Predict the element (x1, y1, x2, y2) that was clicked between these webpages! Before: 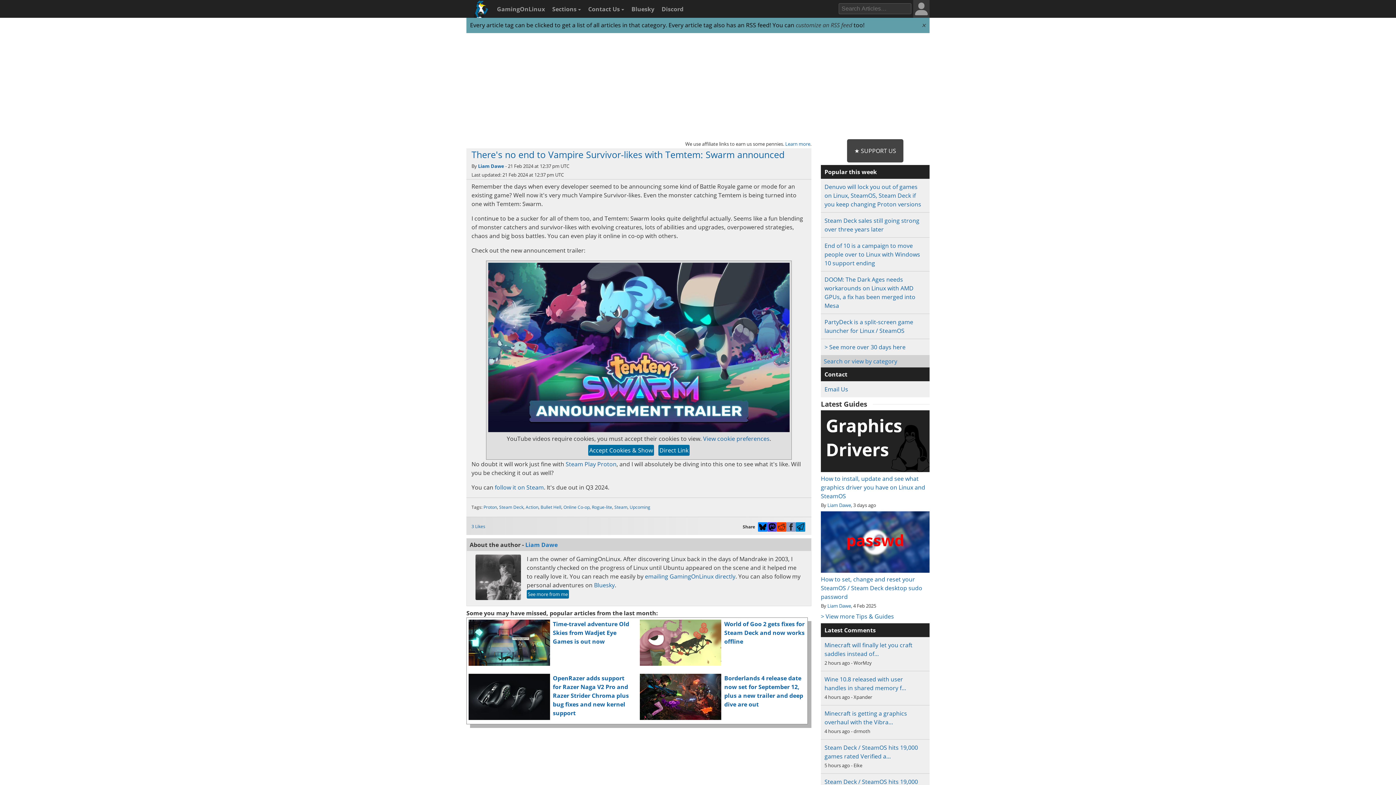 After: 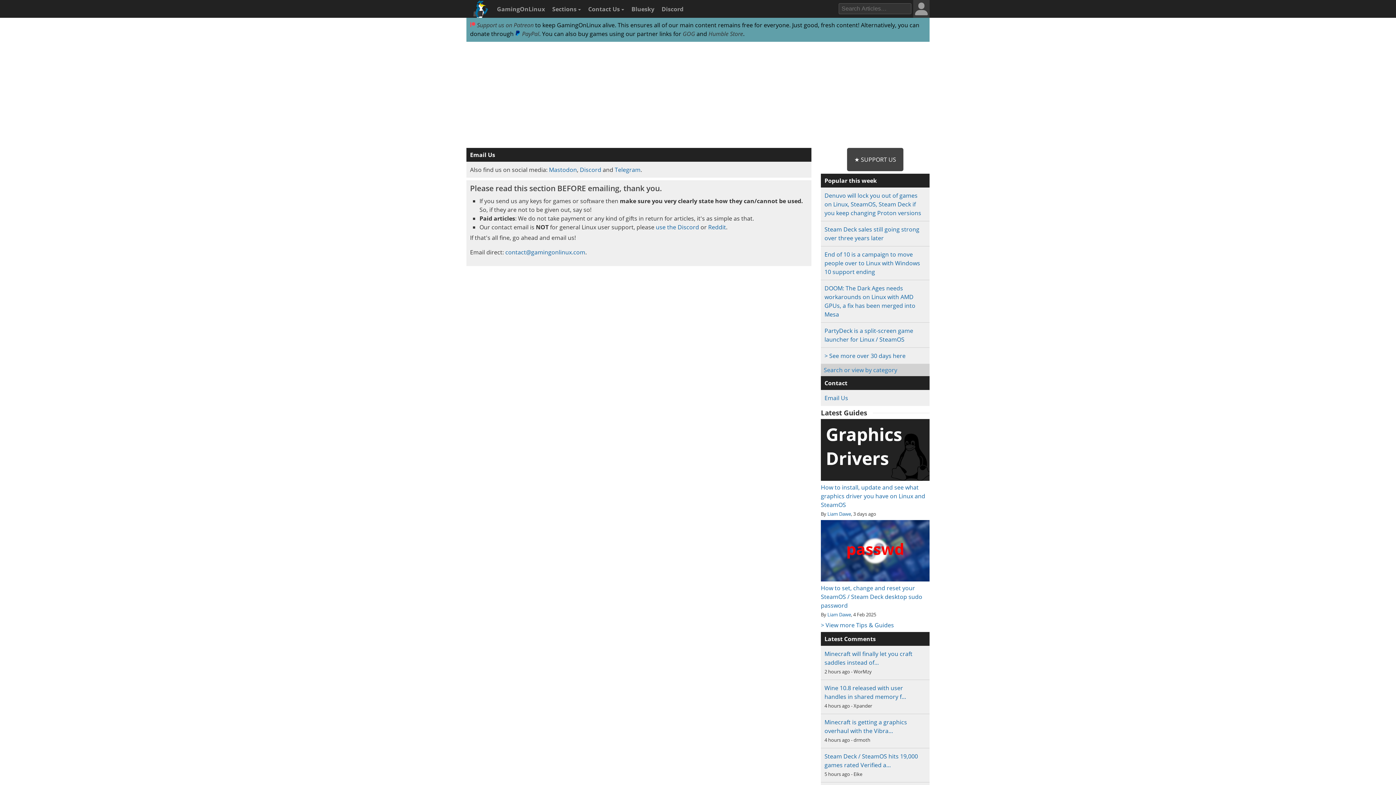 Action: label: Email Us bbox: (824, 385, 848, 393)